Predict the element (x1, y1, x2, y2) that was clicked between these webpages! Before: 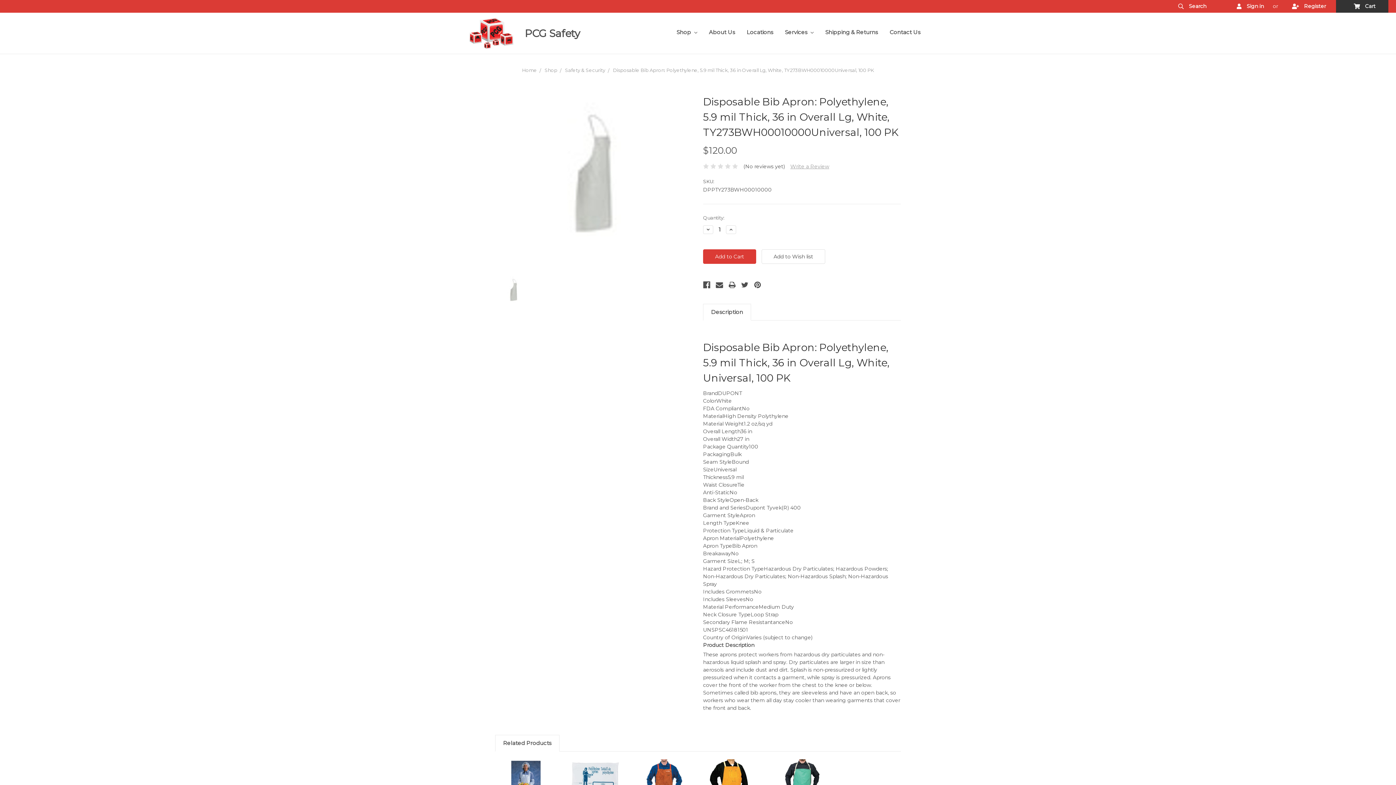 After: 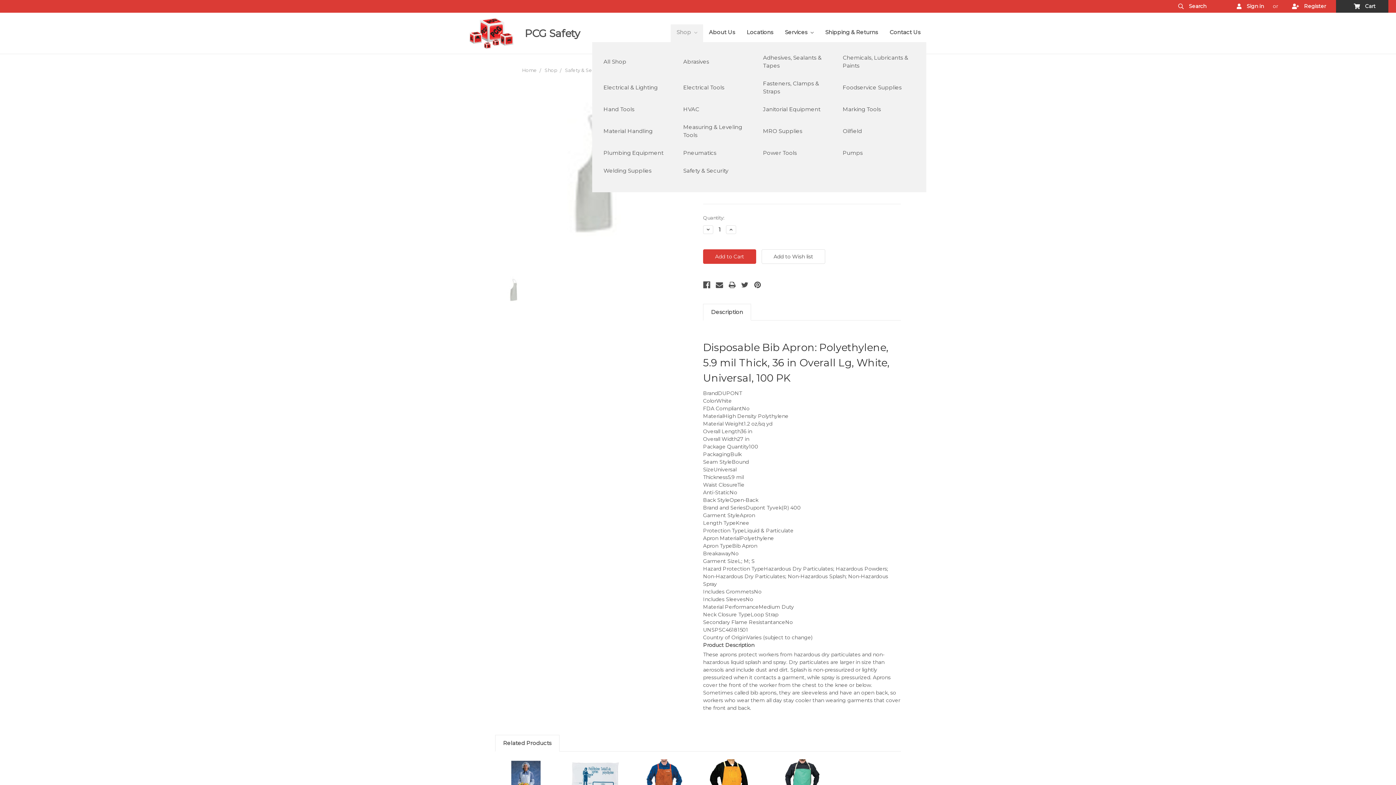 Action: bbox: (670, 24, 703, 42) label: Shop 